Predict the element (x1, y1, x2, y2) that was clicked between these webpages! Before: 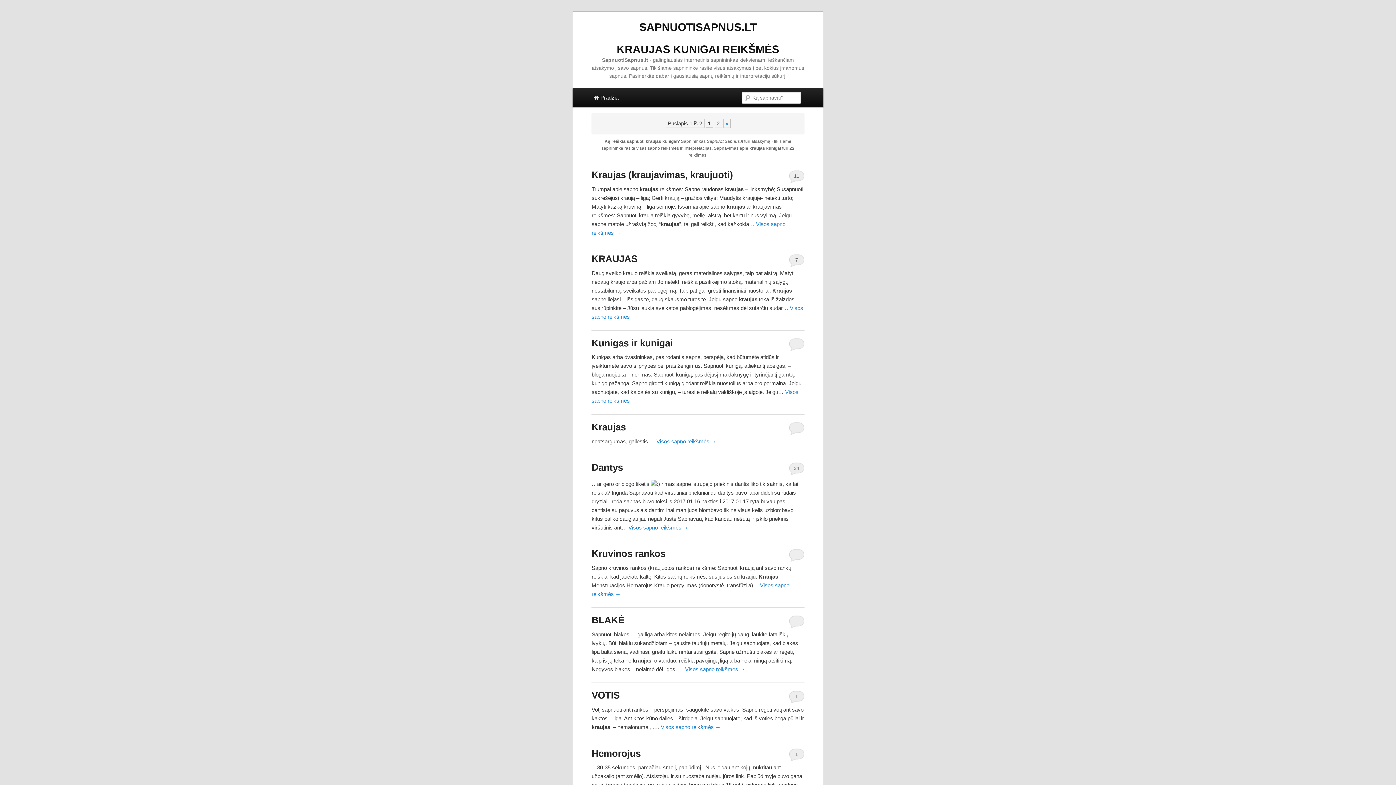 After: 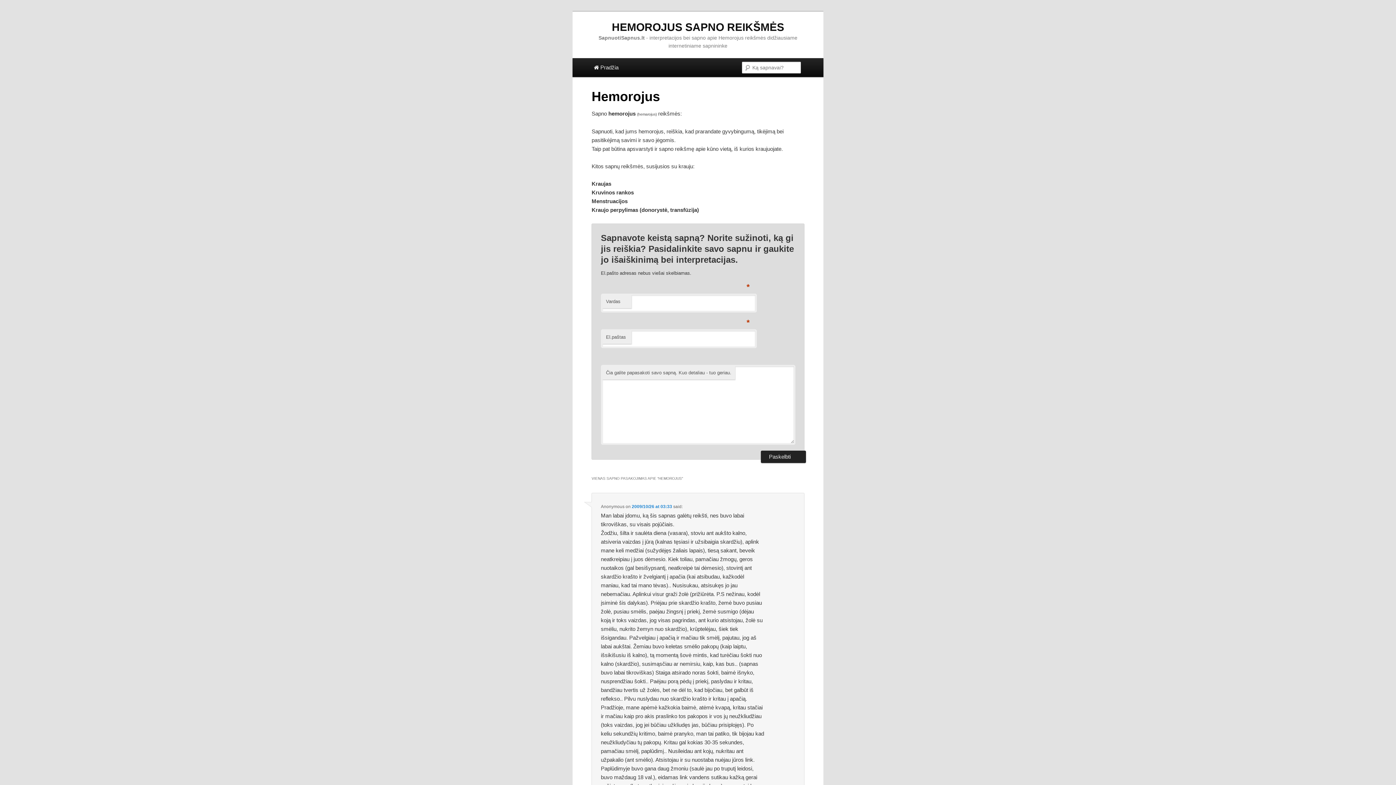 Action: bbox: (591, 748, 640, 759) label: Hemorojus